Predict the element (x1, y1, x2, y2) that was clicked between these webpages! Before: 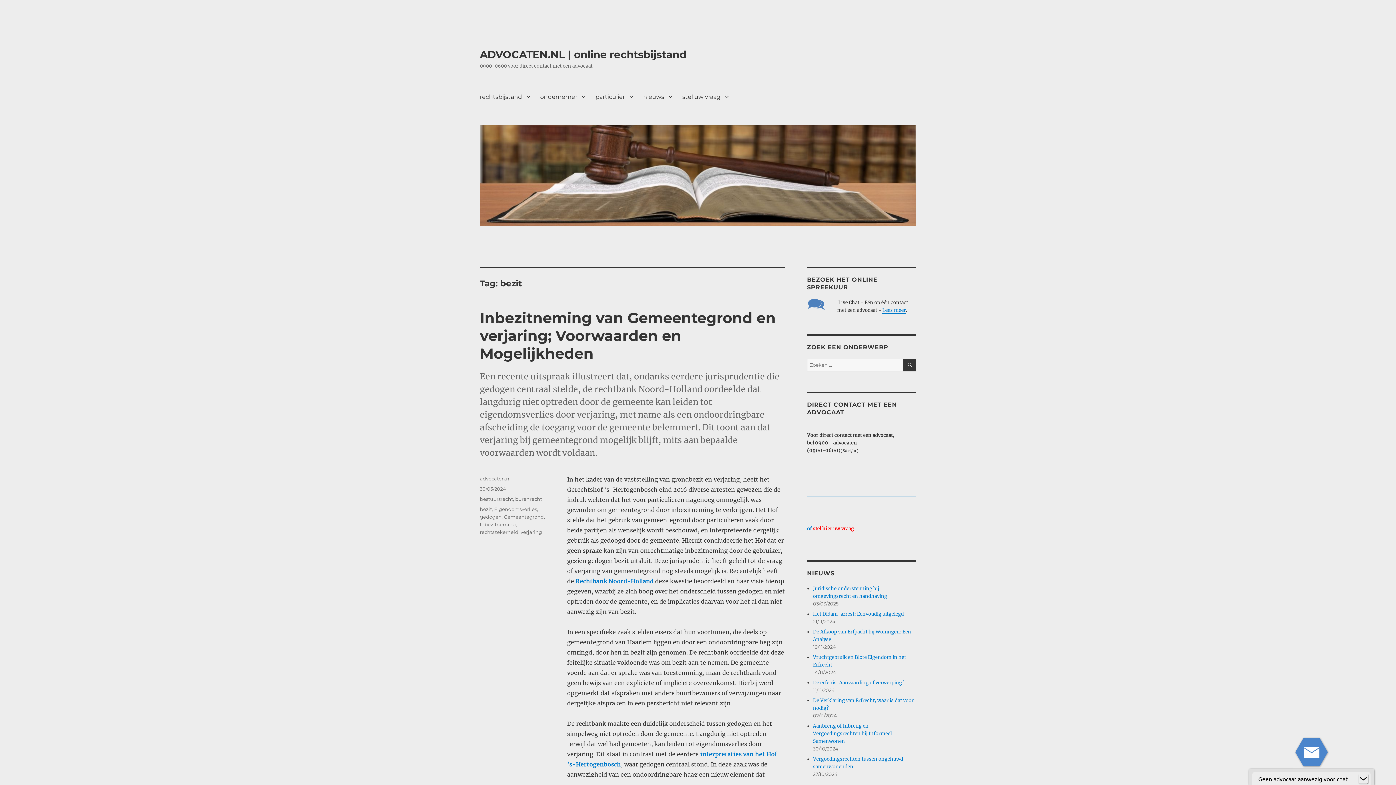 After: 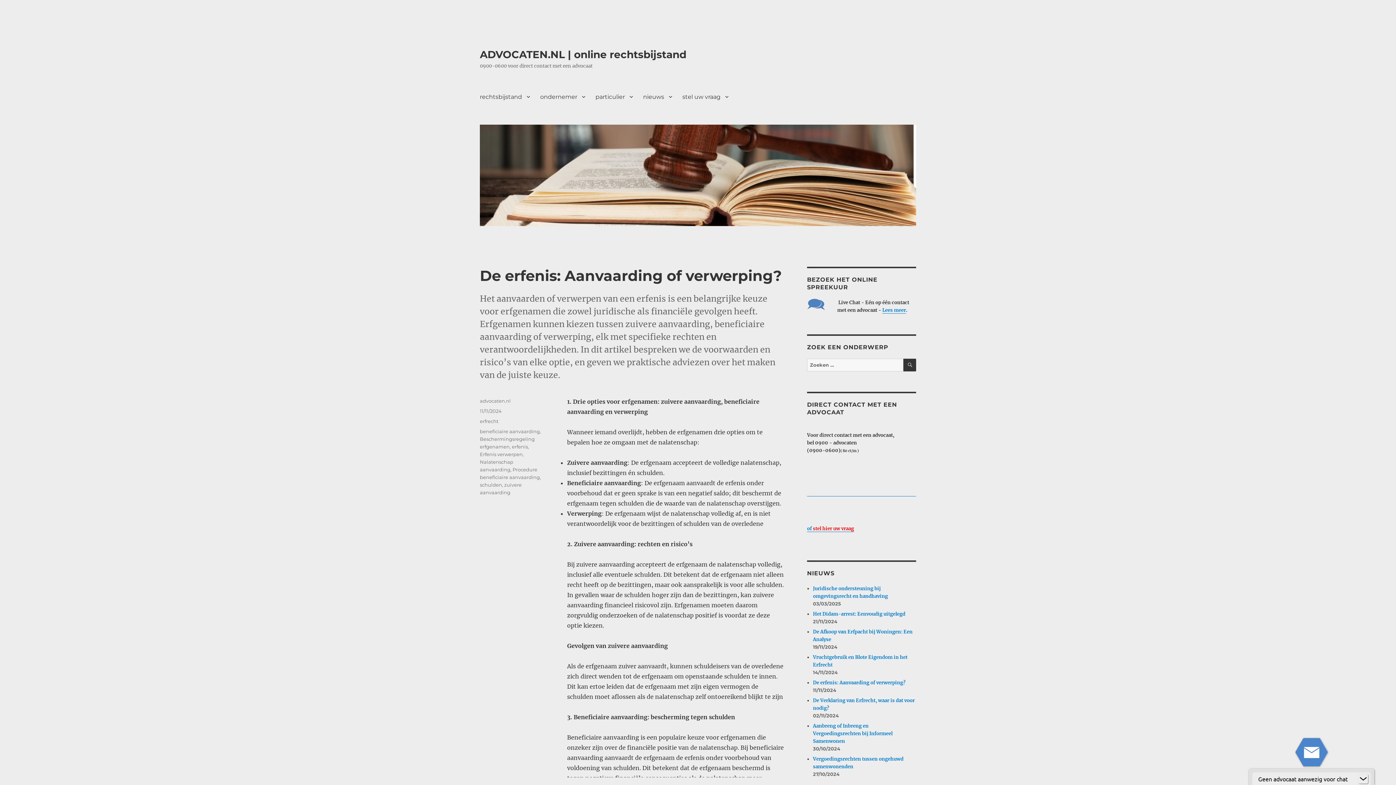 Action: label: De erfenis: Aanvaarding of verwerping? bbox: (813, 679, 904, 686)